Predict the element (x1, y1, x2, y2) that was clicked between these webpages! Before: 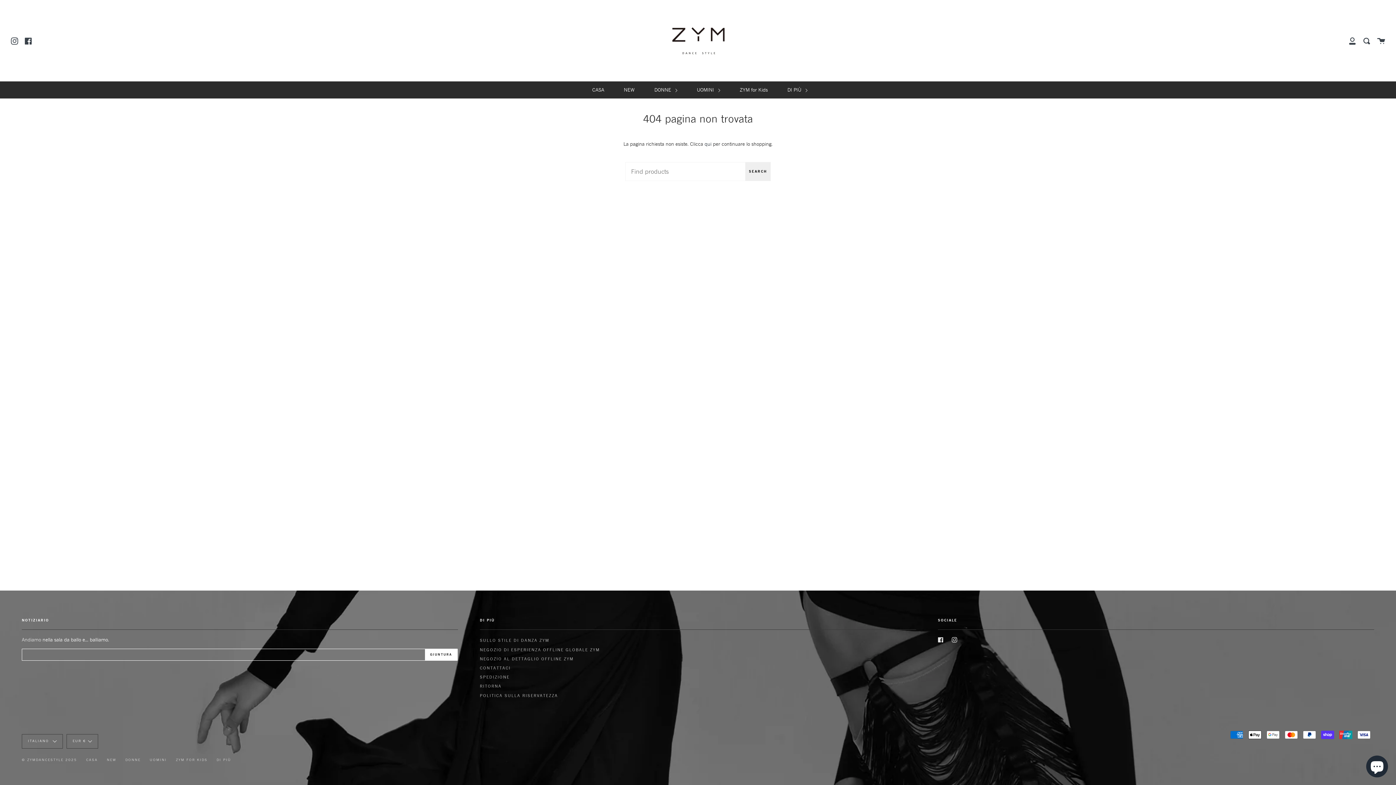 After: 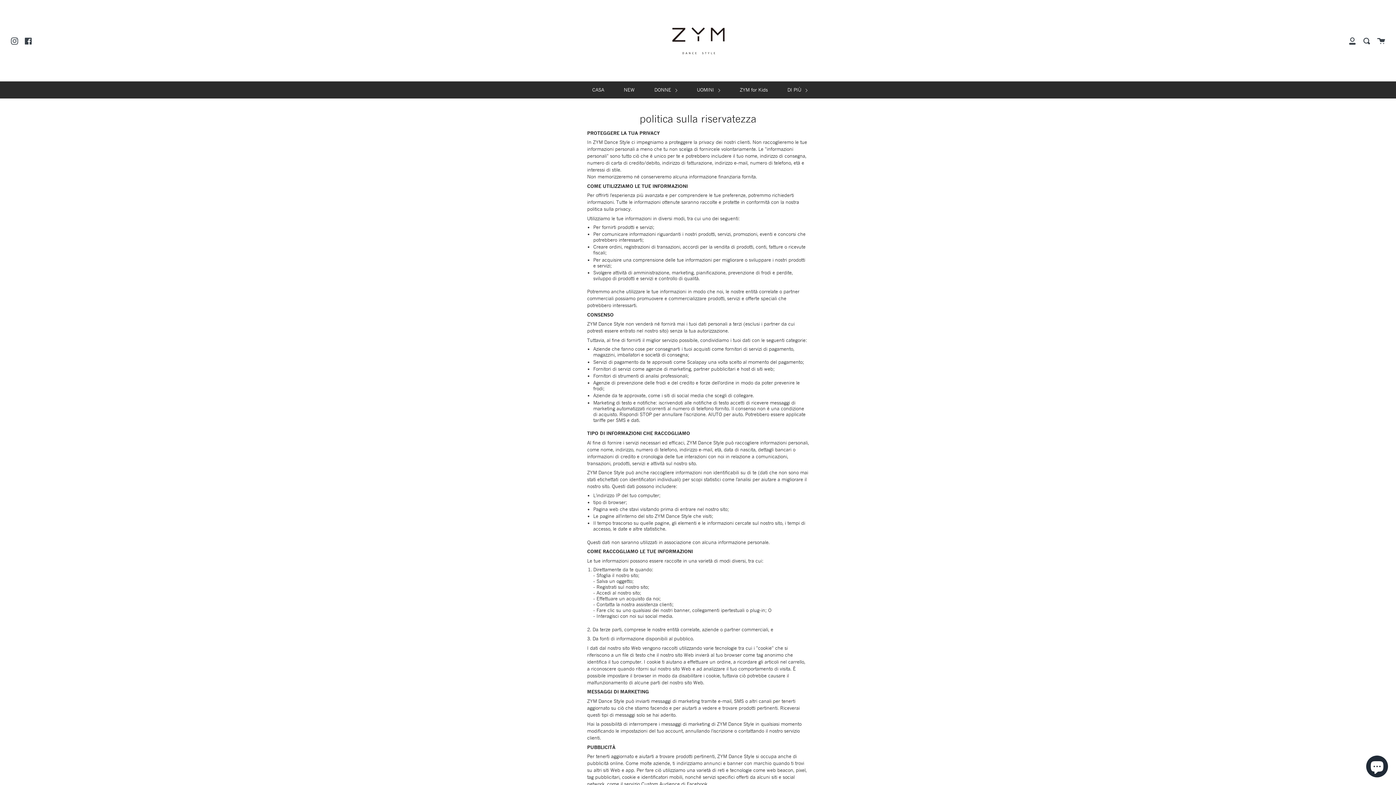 Action: bbox: (479, 691, 558, 700) label: POLITICA SULLA RISERVATEZZA